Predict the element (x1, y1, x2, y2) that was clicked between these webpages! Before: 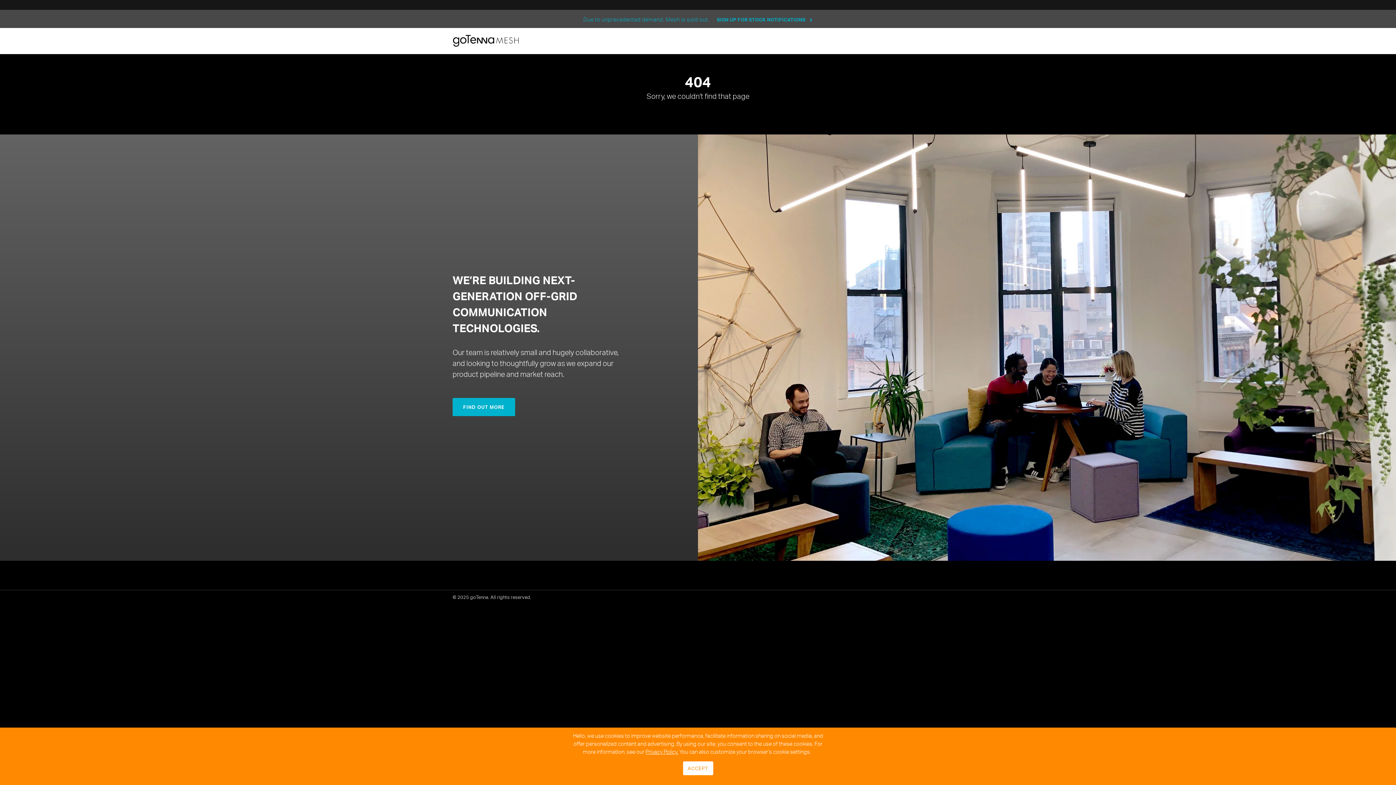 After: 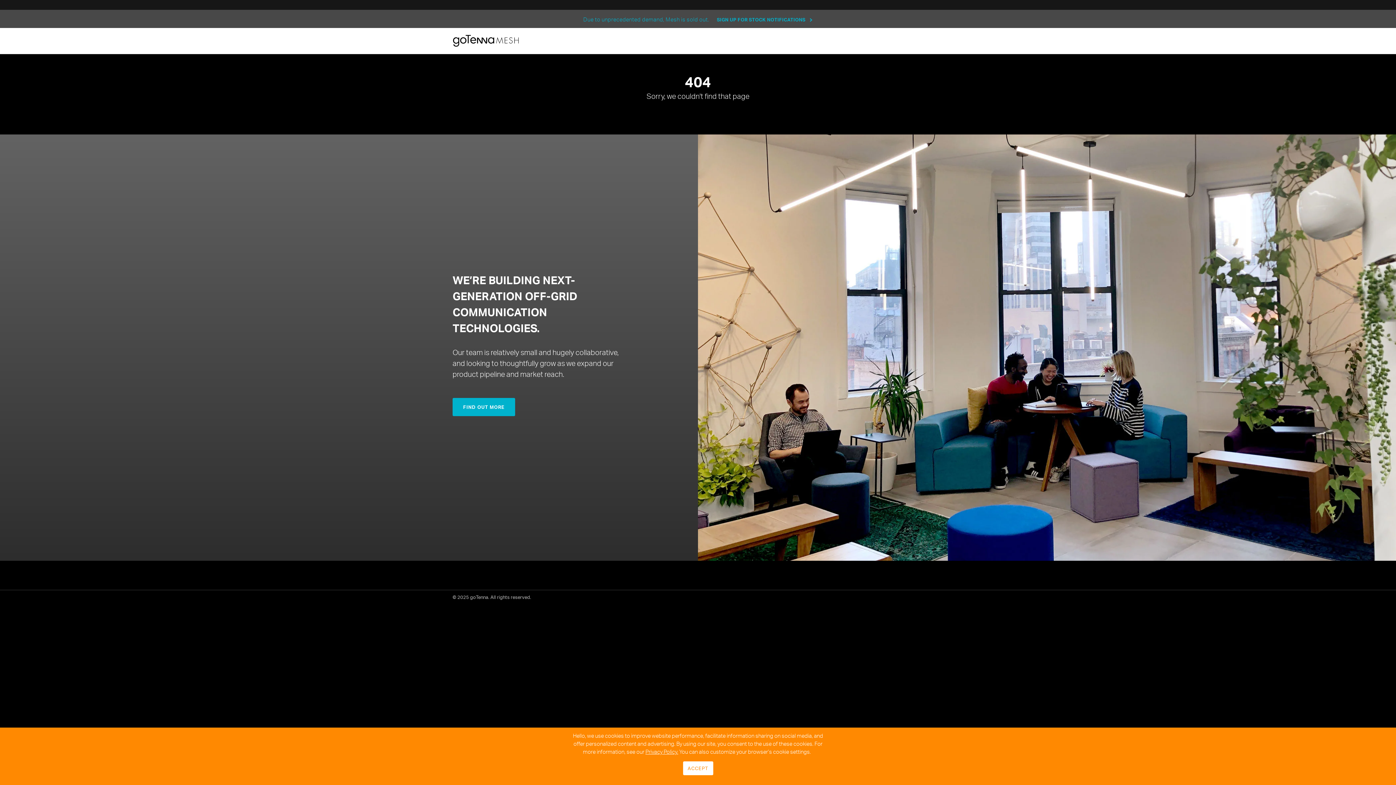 Action: bbox: (583, 16, 812, 22) label: Due to unprecedented demand, Mesh is sold out. SIGN UP FOR STOCK NOTIFICATIONS 